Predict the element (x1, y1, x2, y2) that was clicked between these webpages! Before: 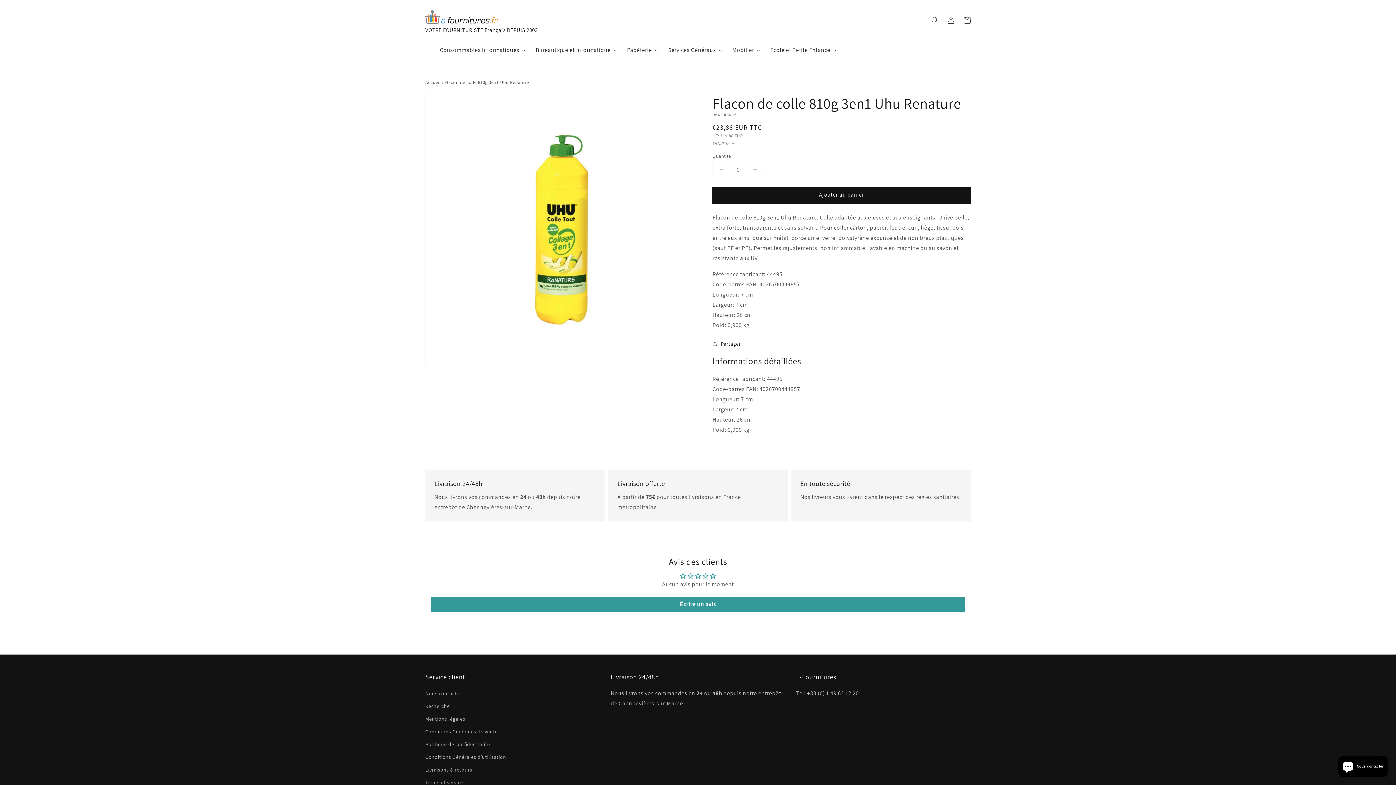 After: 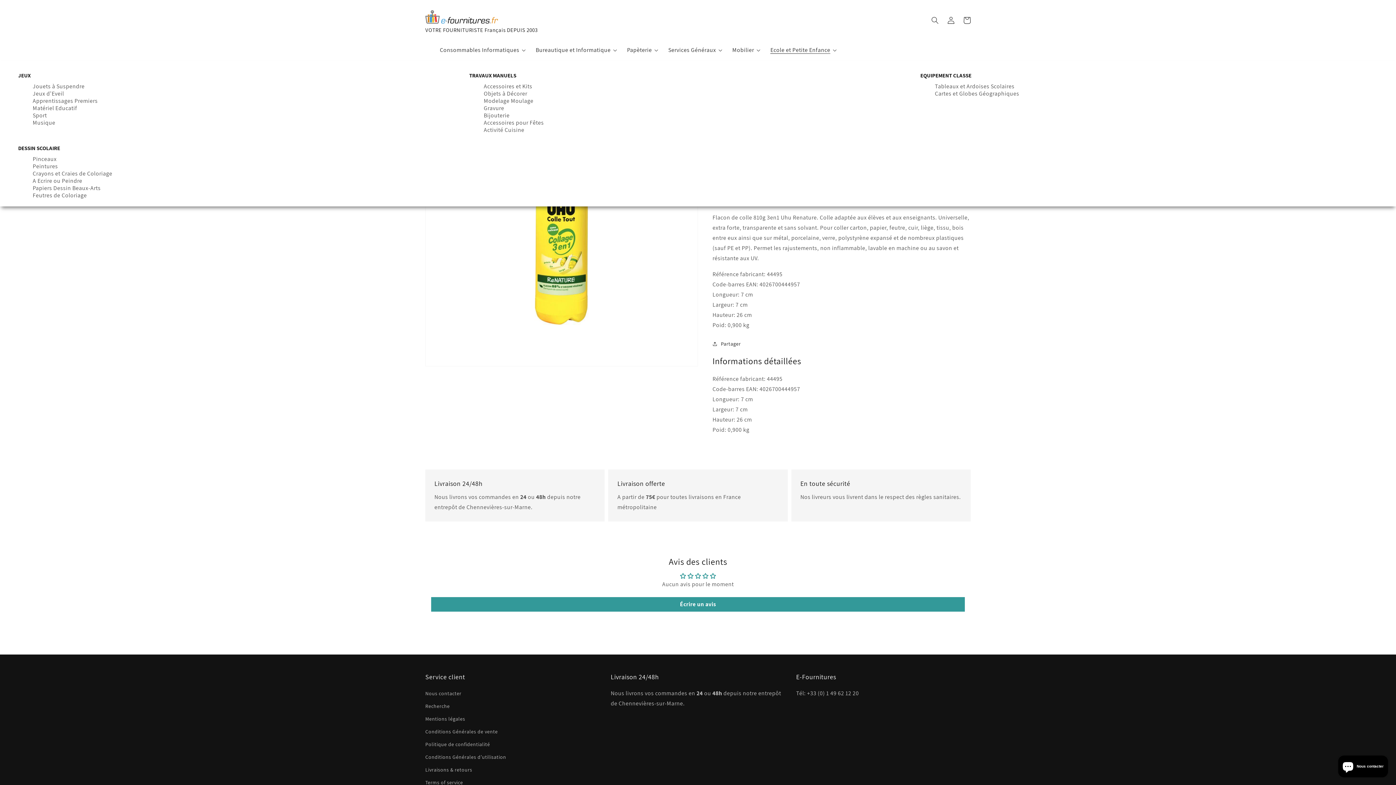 Action: label: Ecole et Petite Enfance bbox: (770, 39, 841, 60)